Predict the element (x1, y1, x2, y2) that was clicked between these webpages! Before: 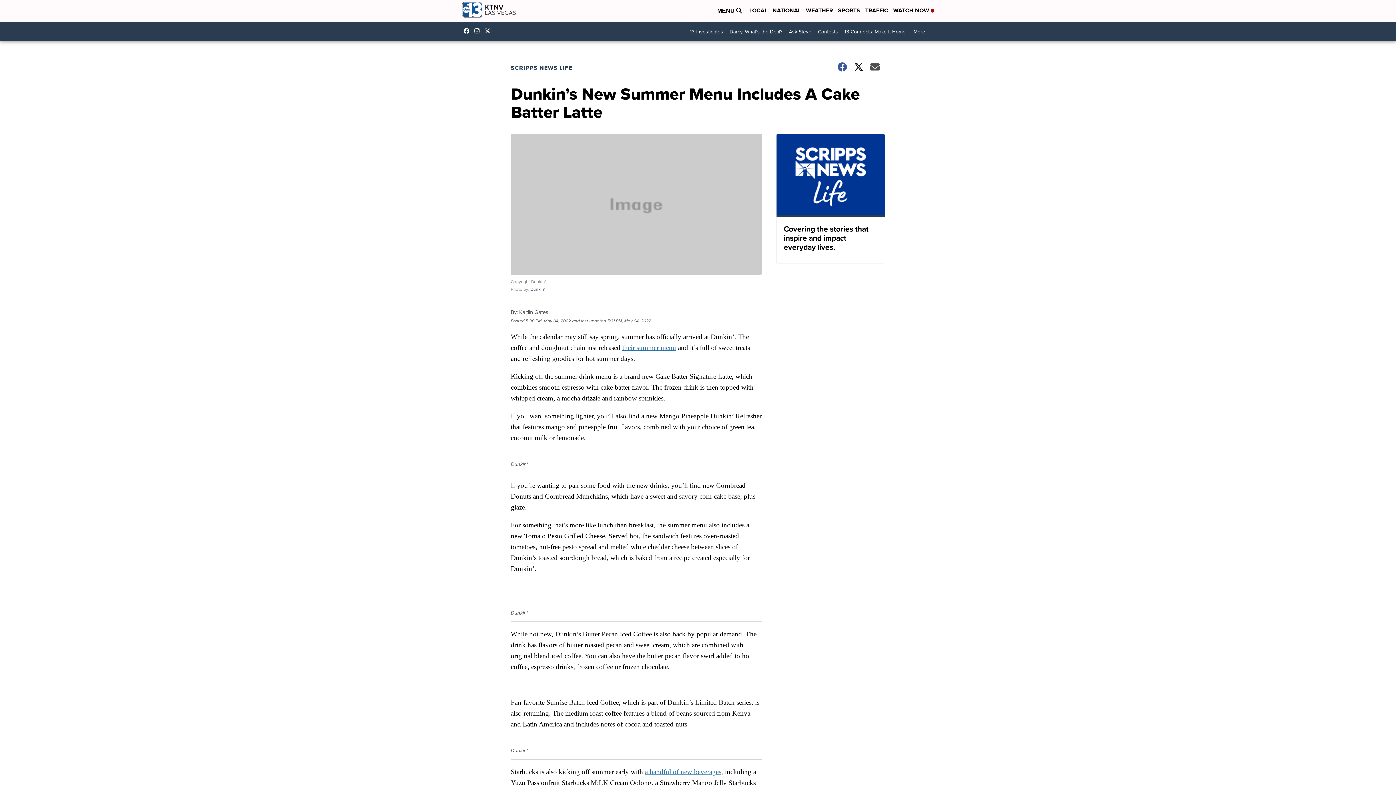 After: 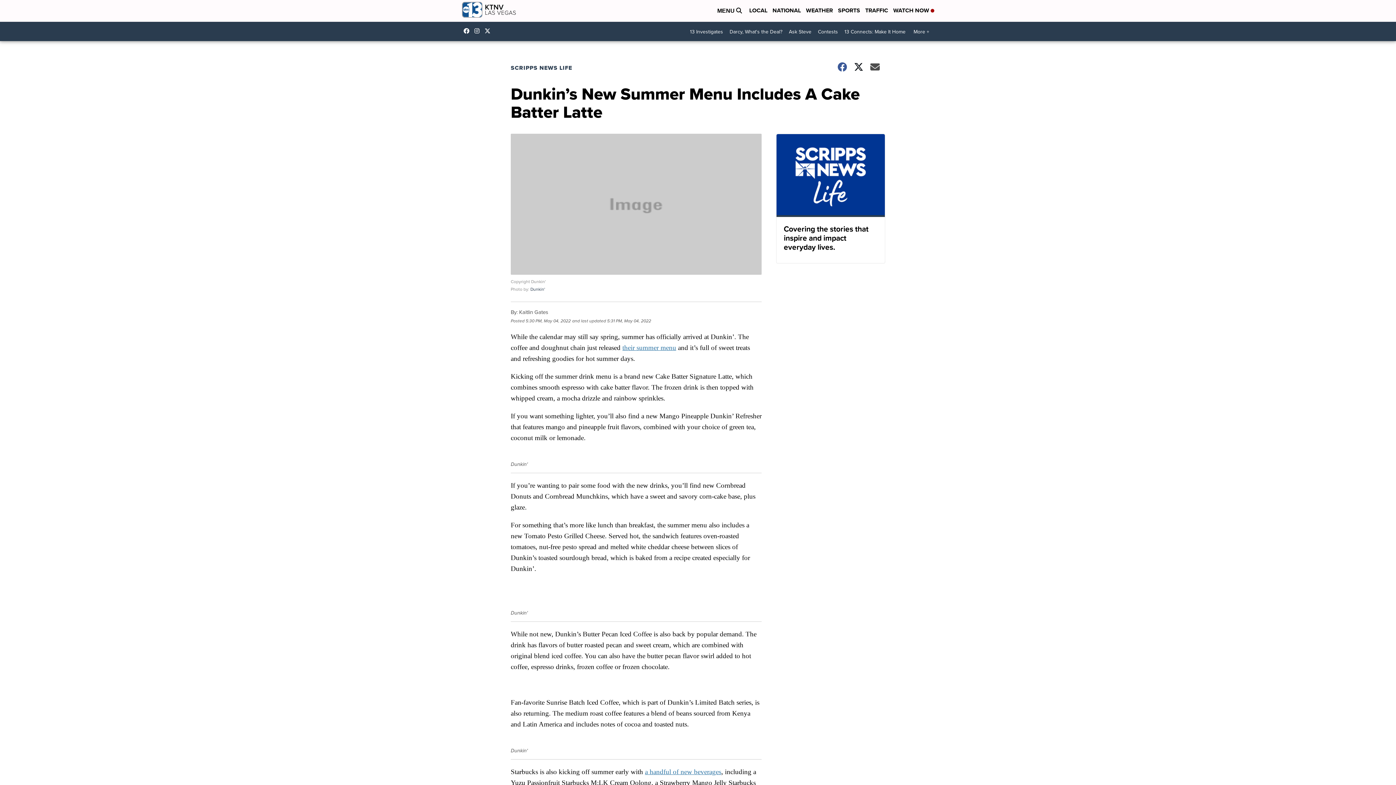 Action: label: Visit our twitter account bbox: (484, 28, 494, 33)